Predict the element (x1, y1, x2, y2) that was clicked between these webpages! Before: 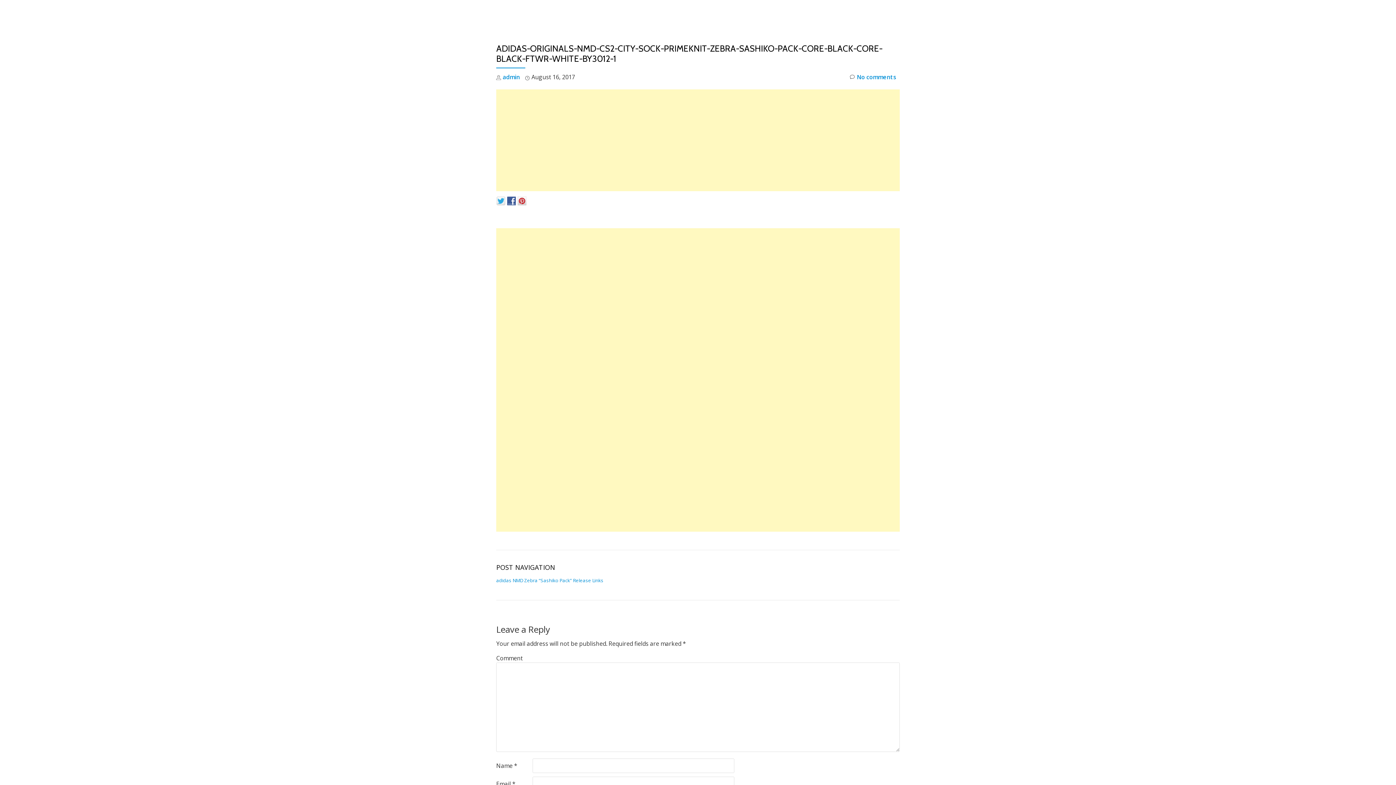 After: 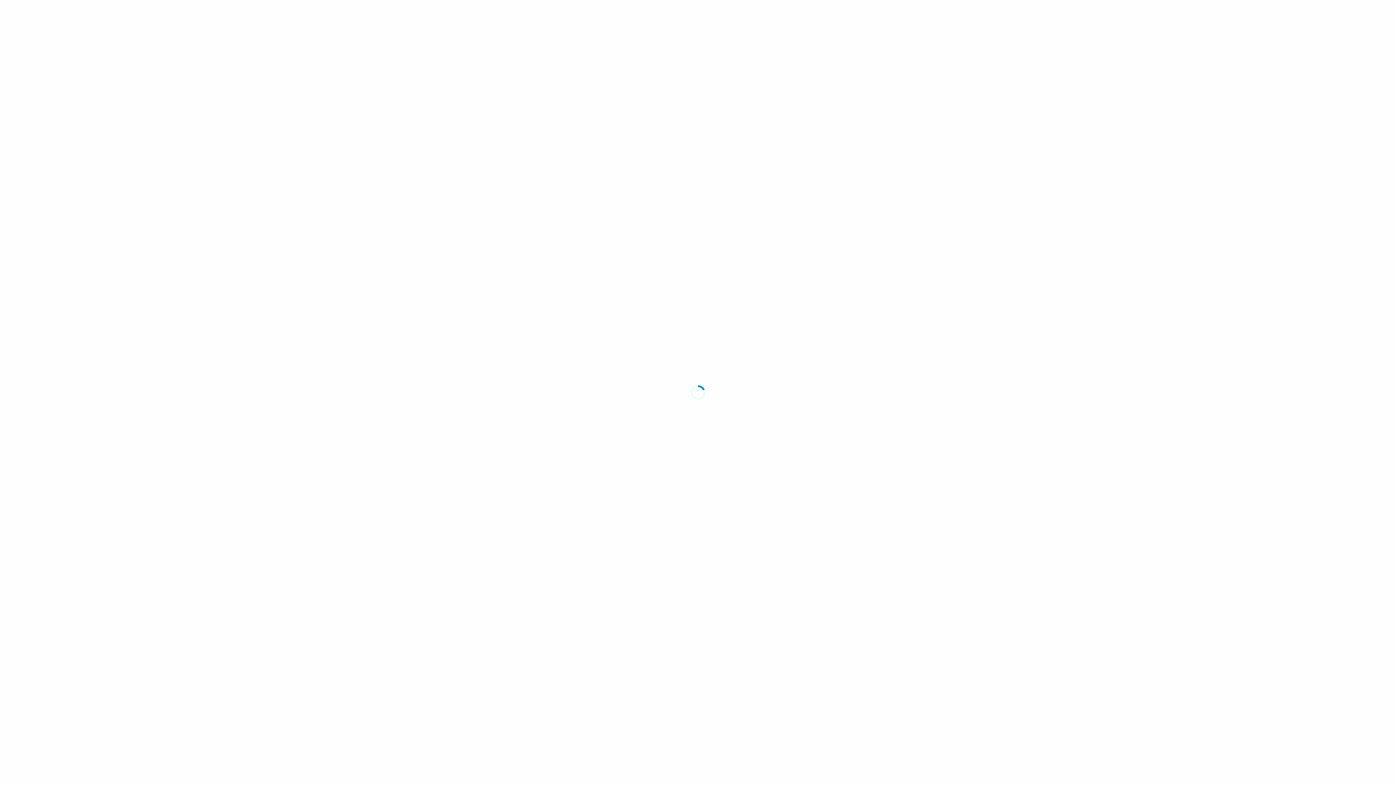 Action: bbox: (490, 0, 646, 25)